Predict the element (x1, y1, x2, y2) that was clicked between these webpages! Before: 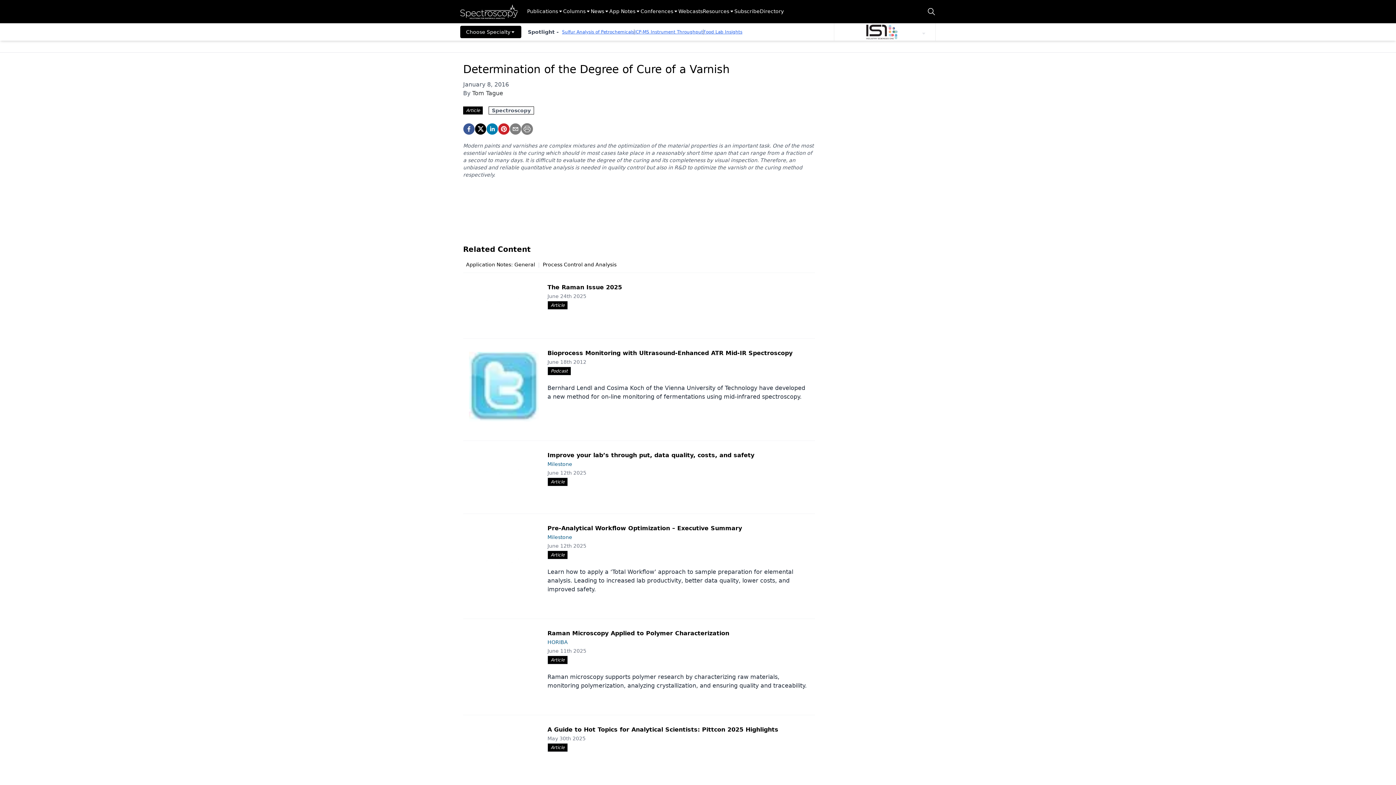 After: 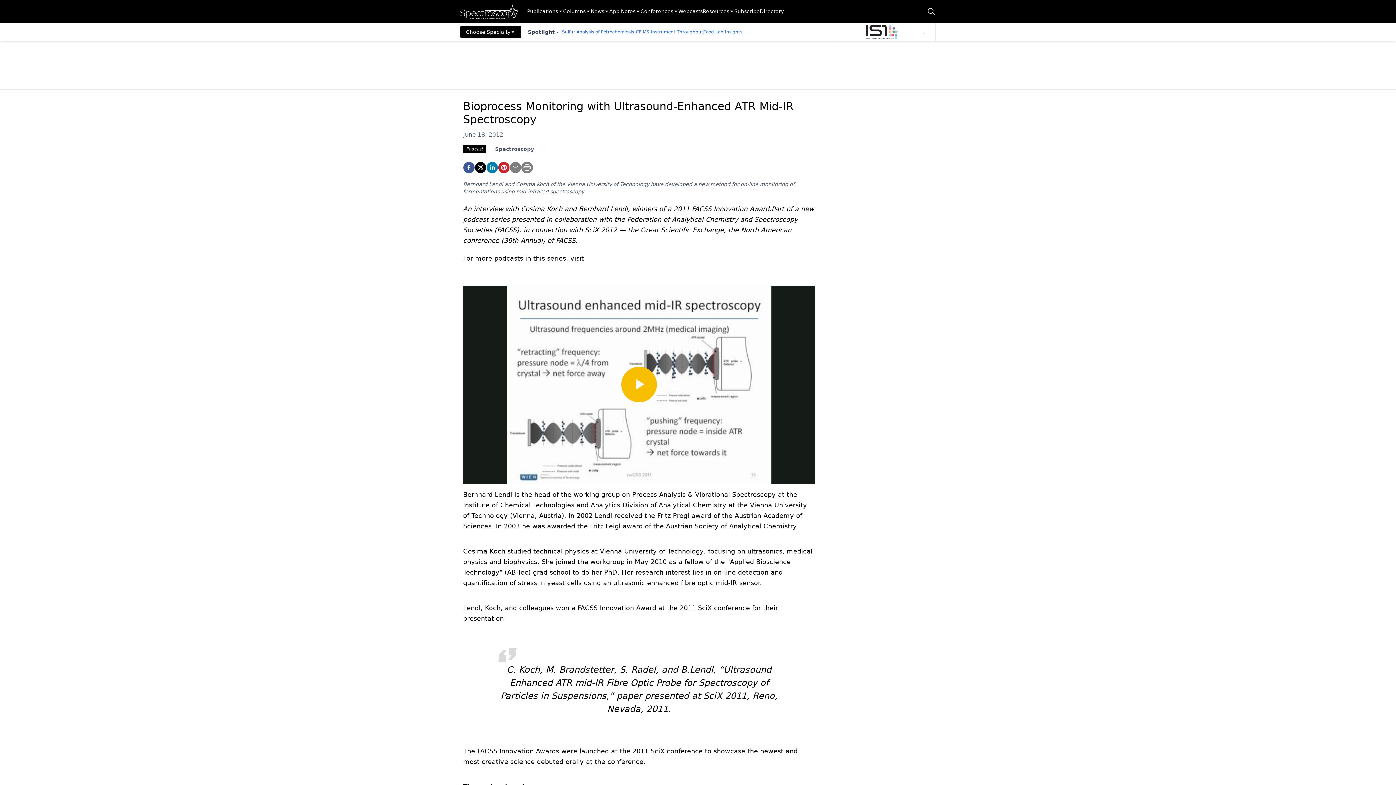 Action: bbox: (547, 349, 792, 356) label: Bioprocess Monitoring with Ultrasound-Enhanced ATR Mid-IR Spectroscopy